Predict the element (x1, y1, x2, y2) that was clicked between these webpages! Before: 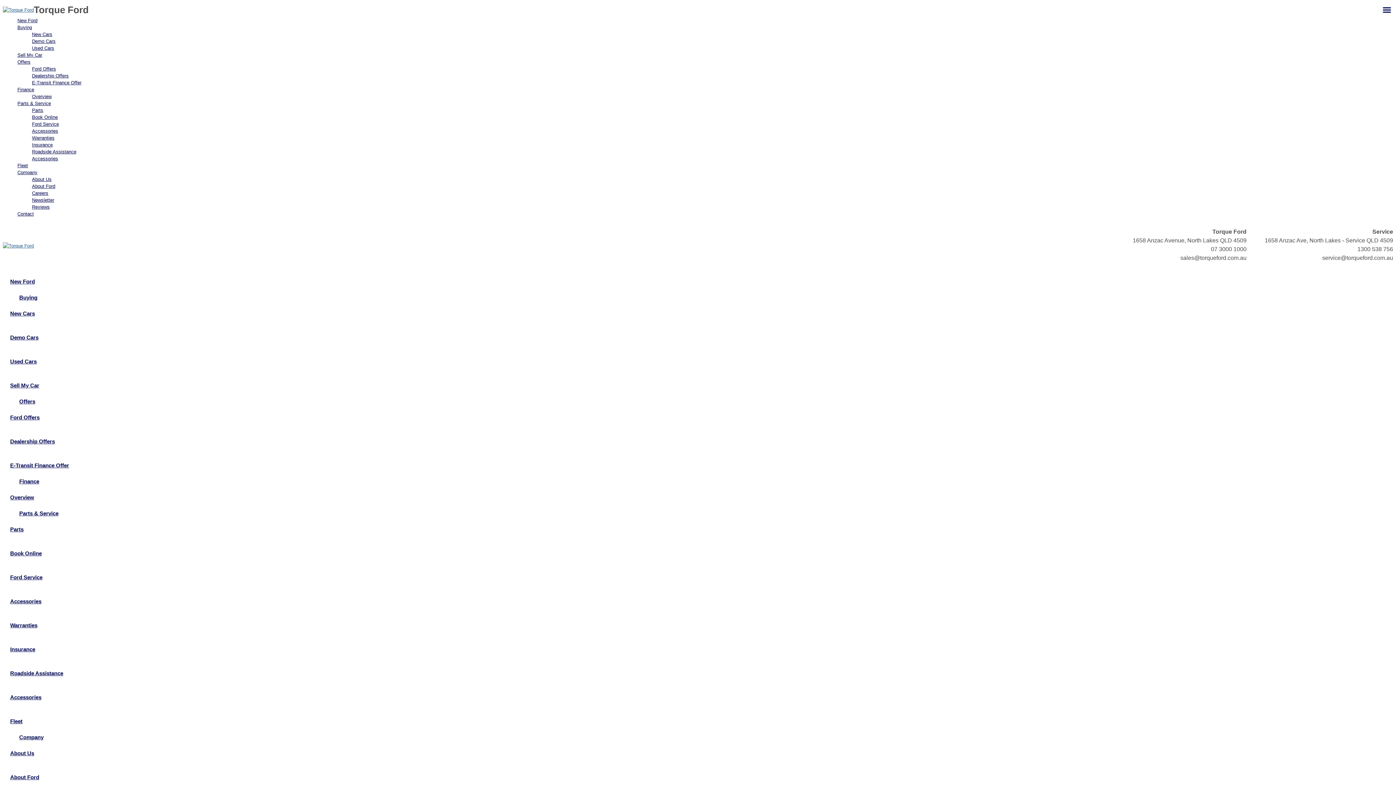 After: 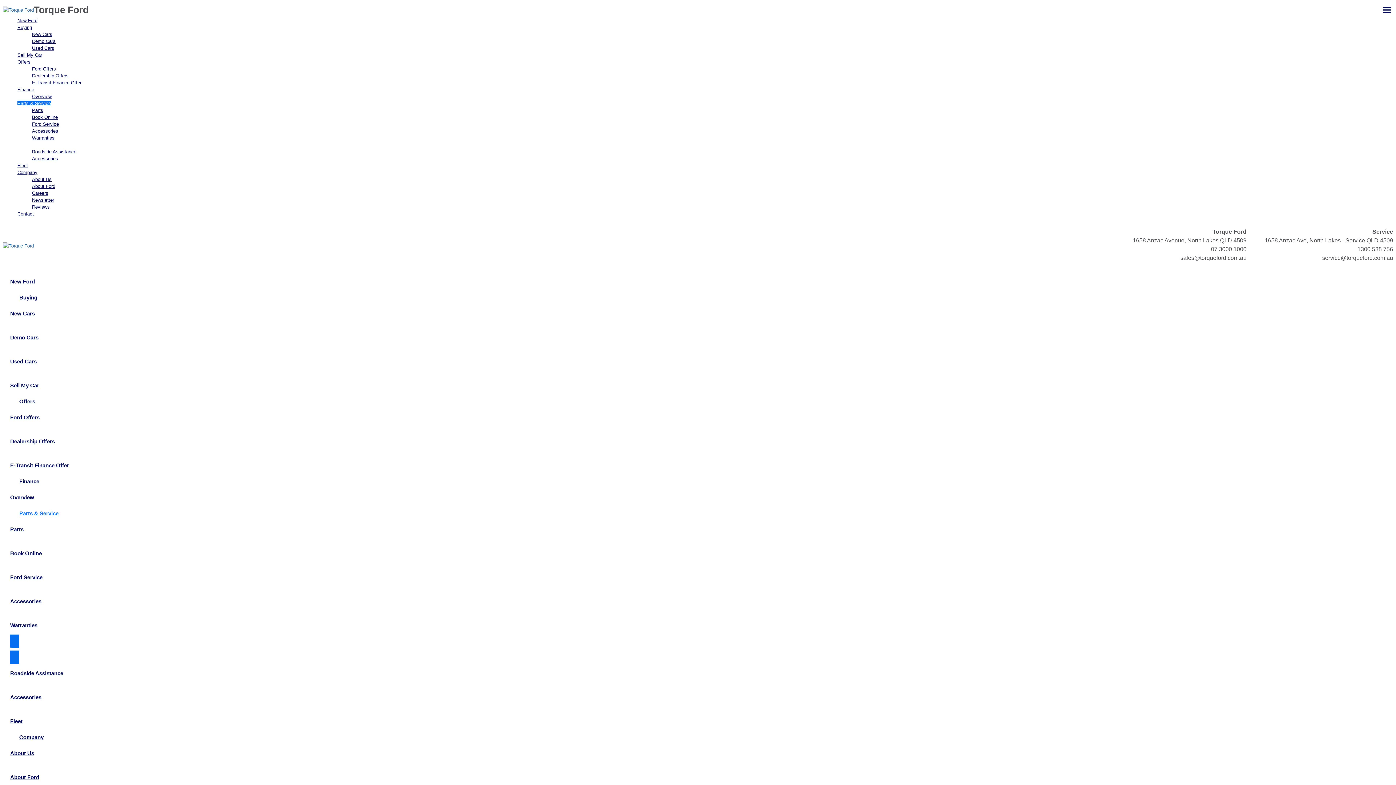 Action: label: Insurance bbox: (10, 634, 63, 664)